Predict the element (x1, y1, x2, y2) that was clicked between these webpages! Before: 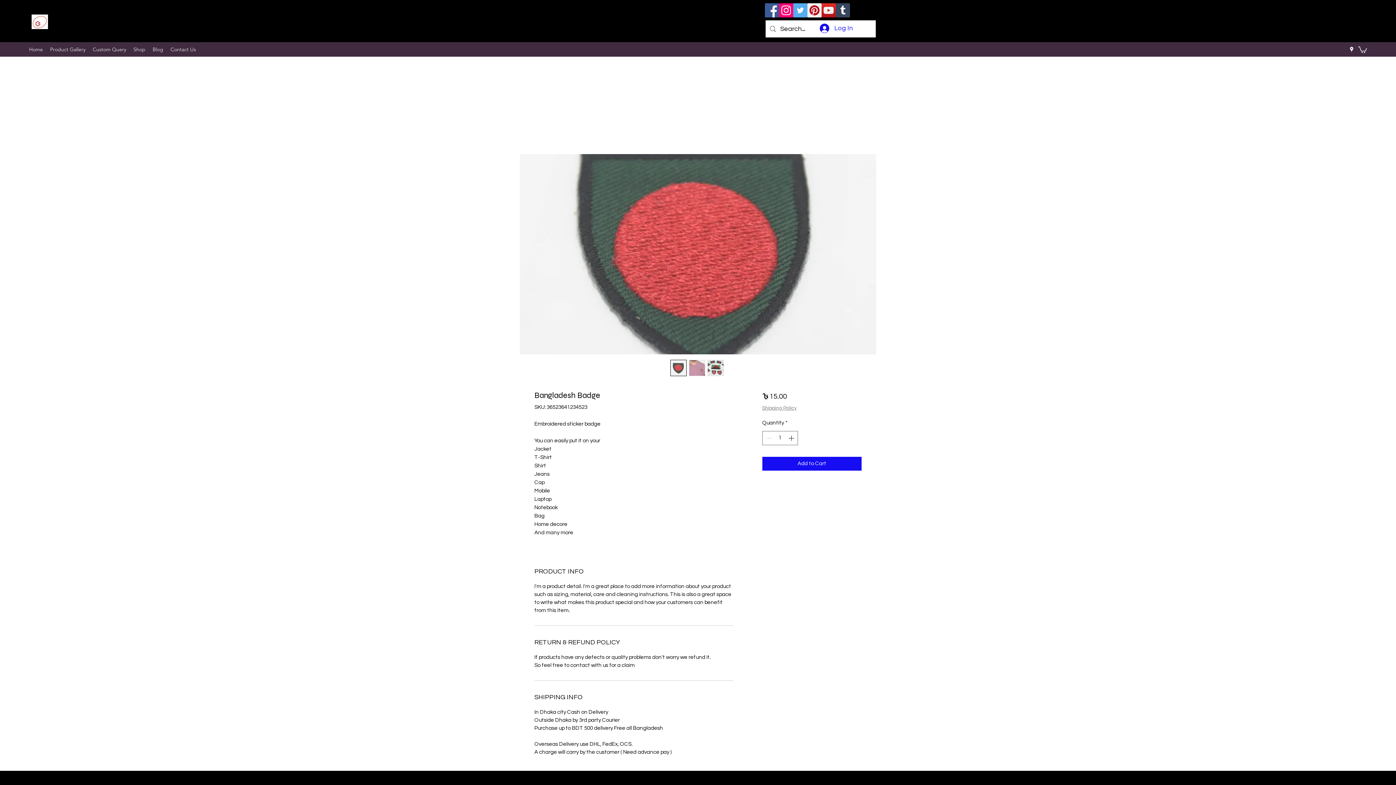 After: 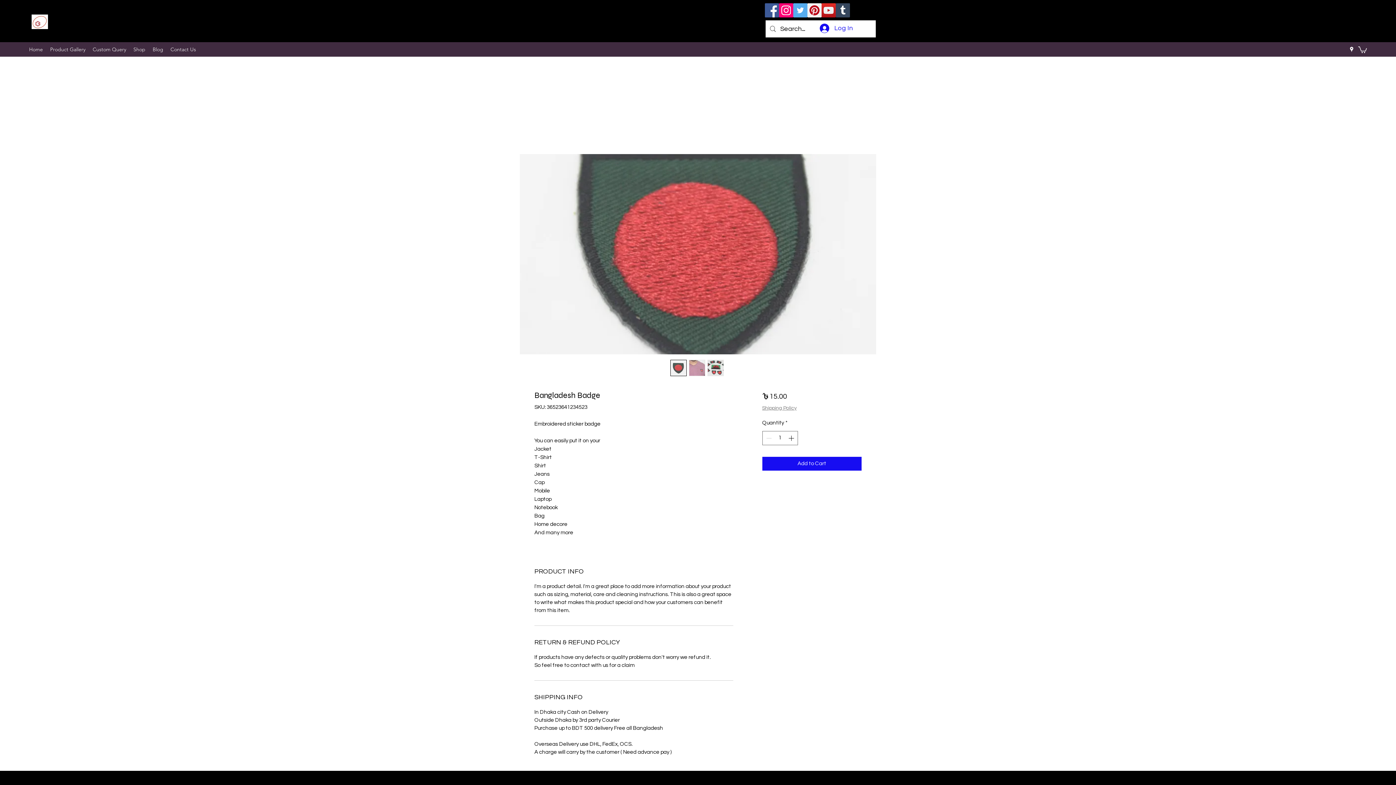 Action: bbox: (836, 3, 850, 17) label: Tumblr Social Icon